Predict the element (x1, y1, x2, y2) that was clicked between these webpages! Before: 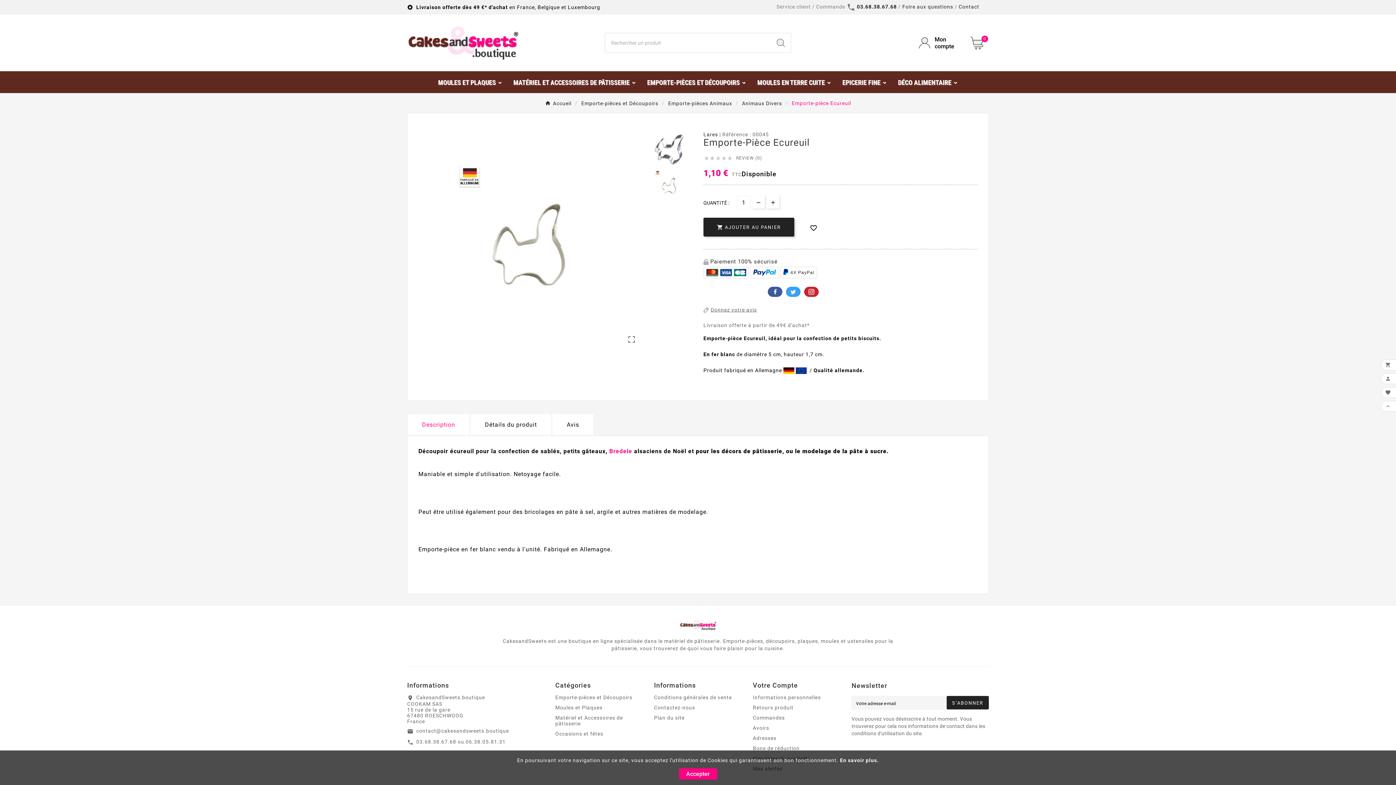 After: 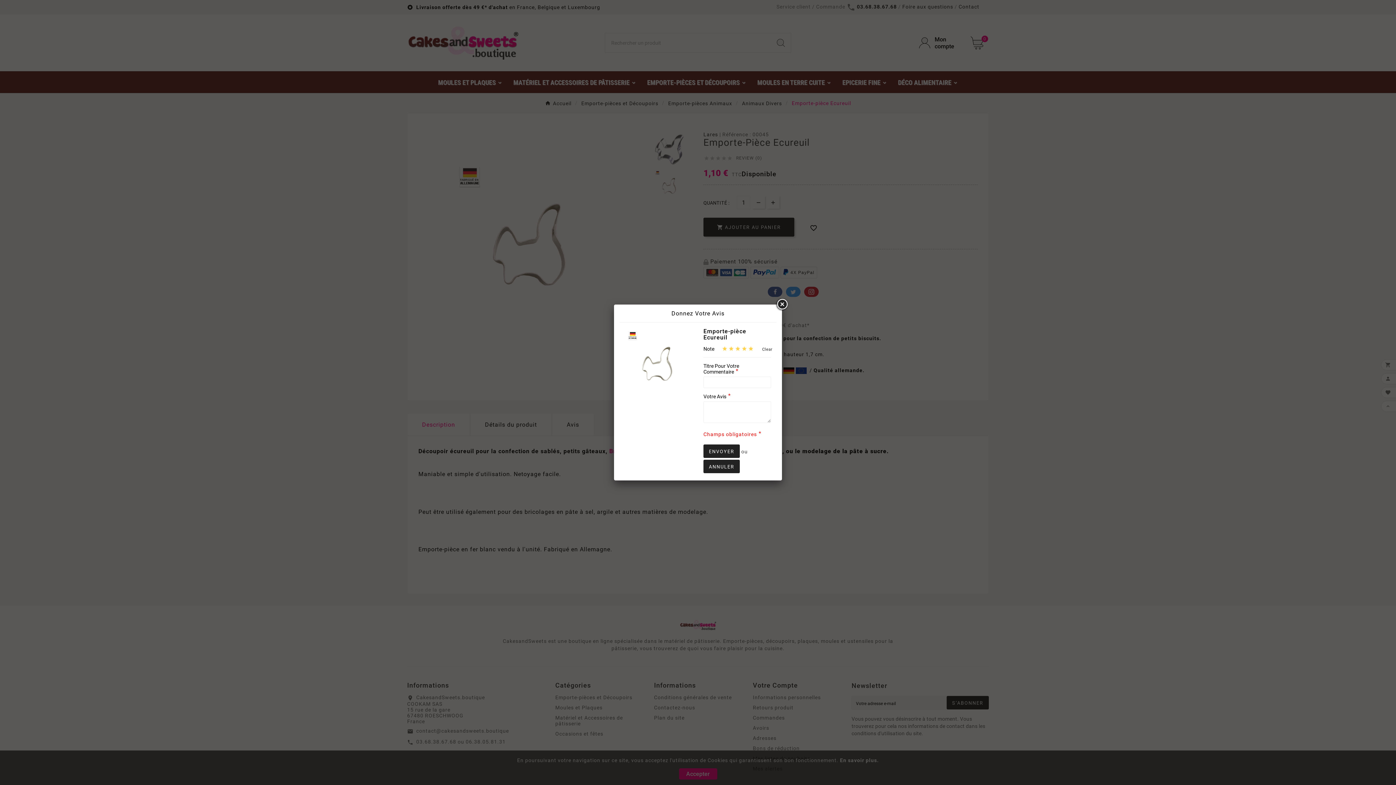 Action: label: Donnez votre avis bbox: (703, 306, 757, 313)